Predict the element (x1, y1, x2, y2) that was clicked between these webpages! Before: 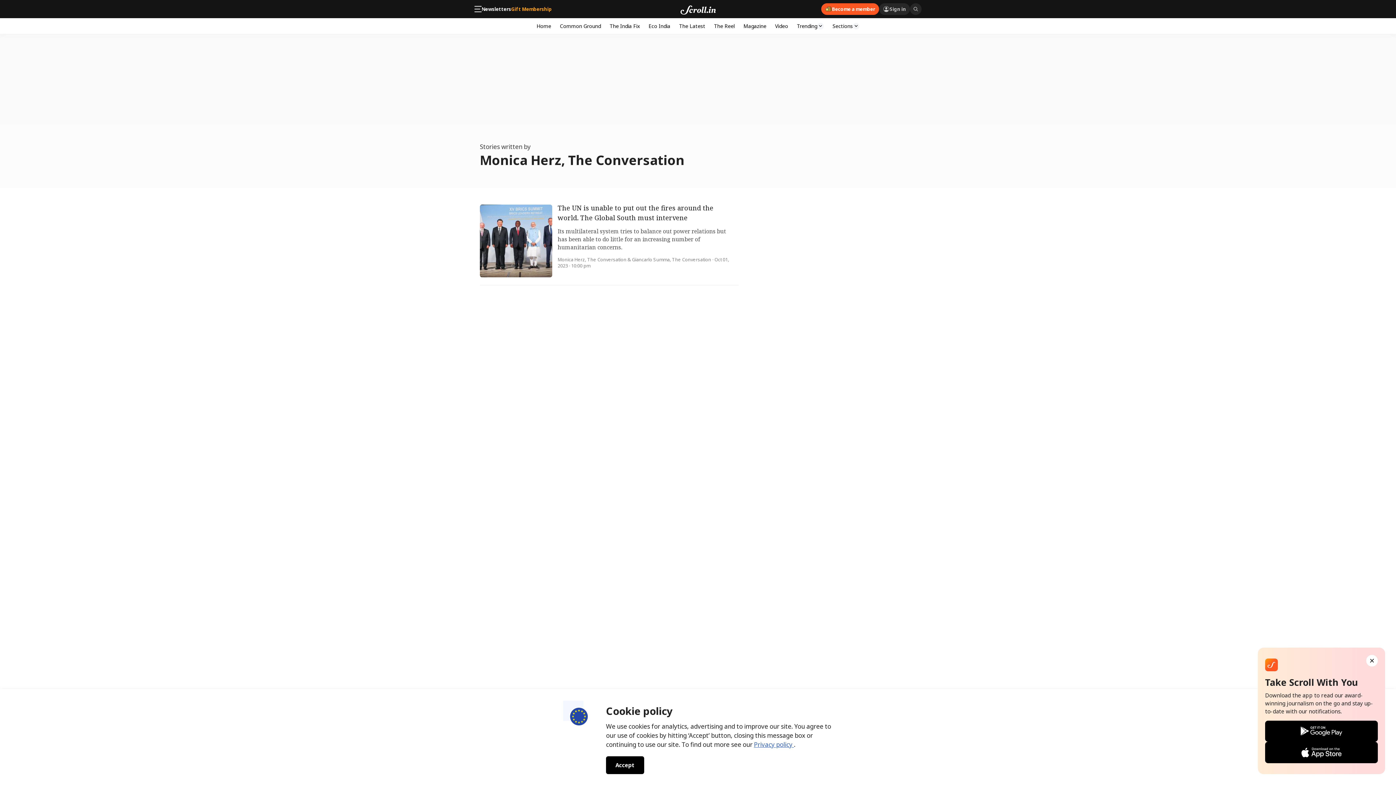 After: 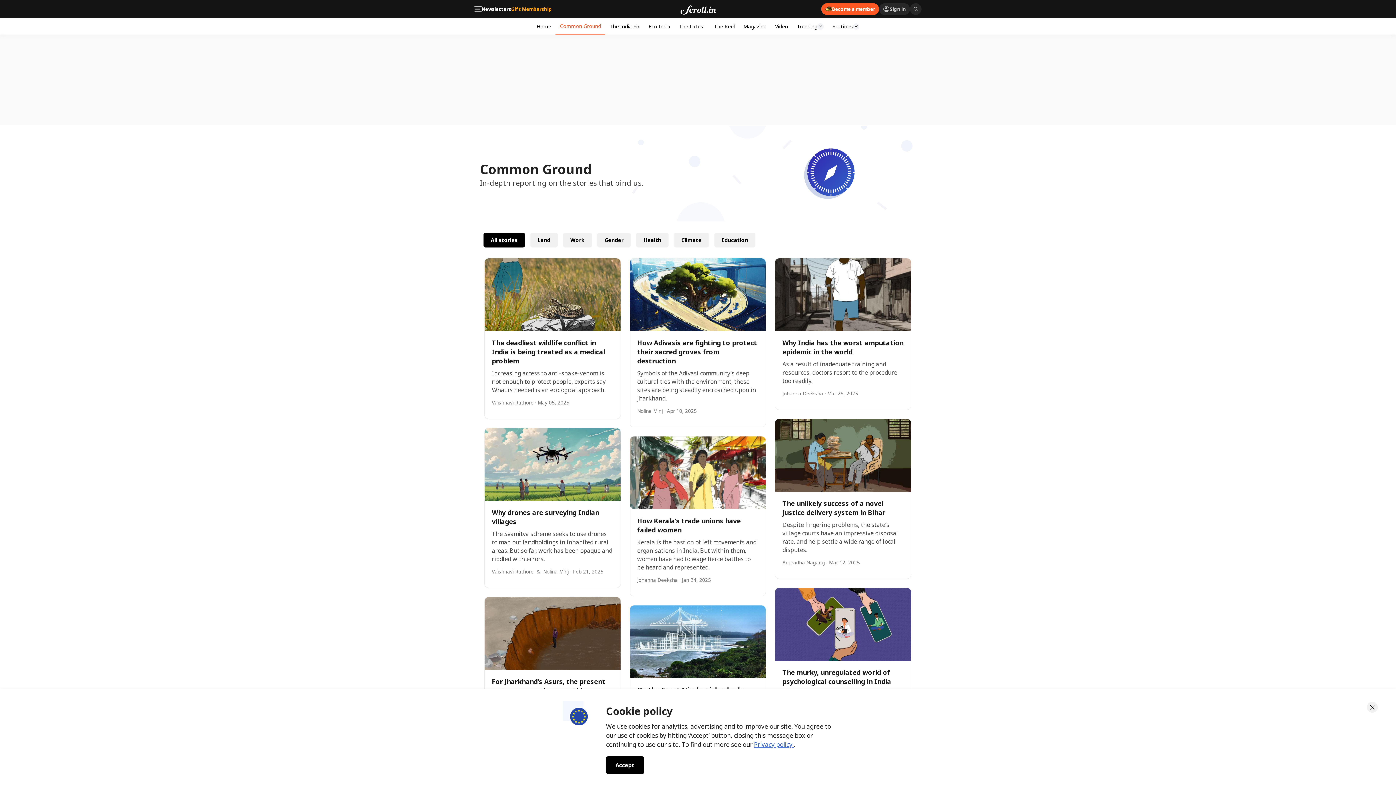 Action: bbox: (555, 18, 605, 33) label: Common Ground